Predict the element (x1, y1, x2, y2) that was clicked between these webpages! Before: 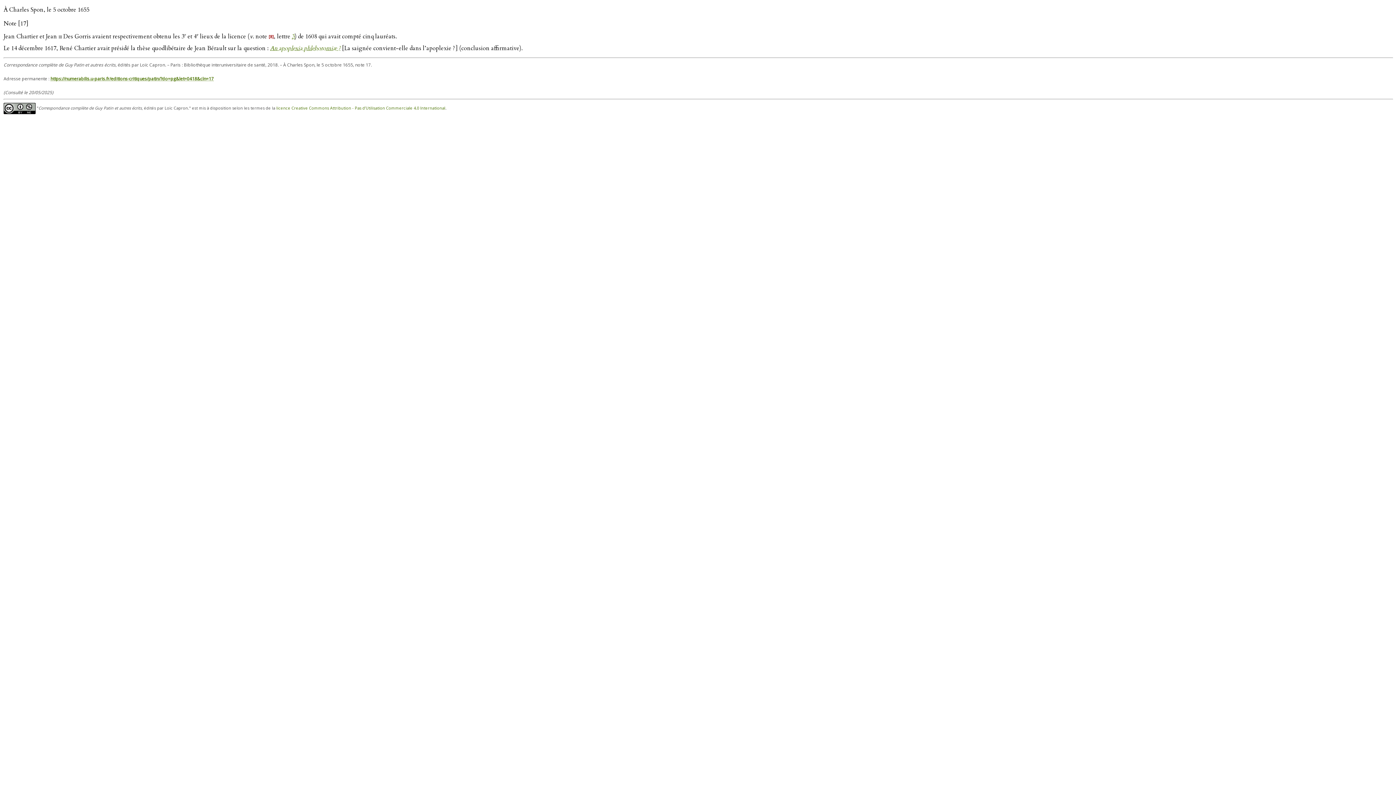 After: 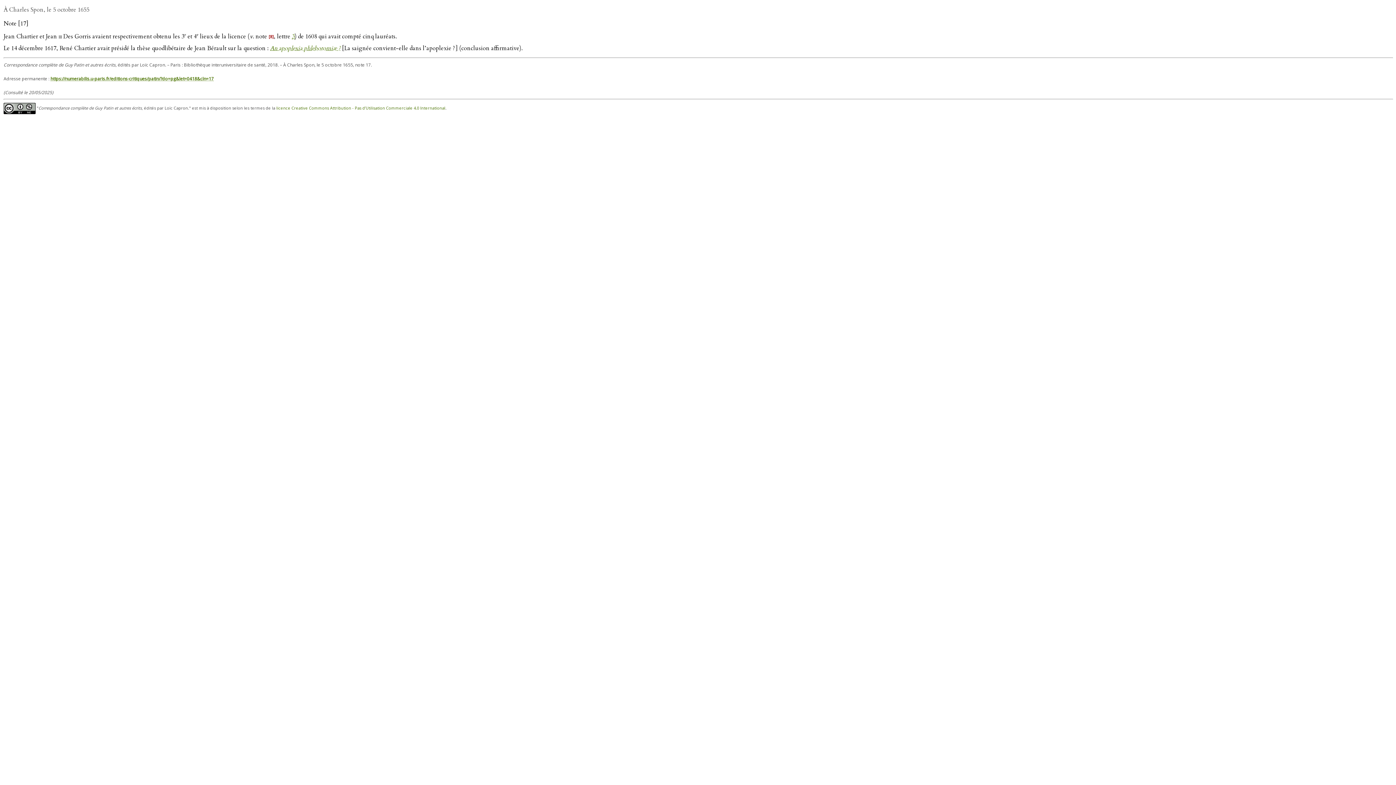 Action: bbox: (3, 5, 89, 13) label: À Charles Spon, le 5 octobre 1655